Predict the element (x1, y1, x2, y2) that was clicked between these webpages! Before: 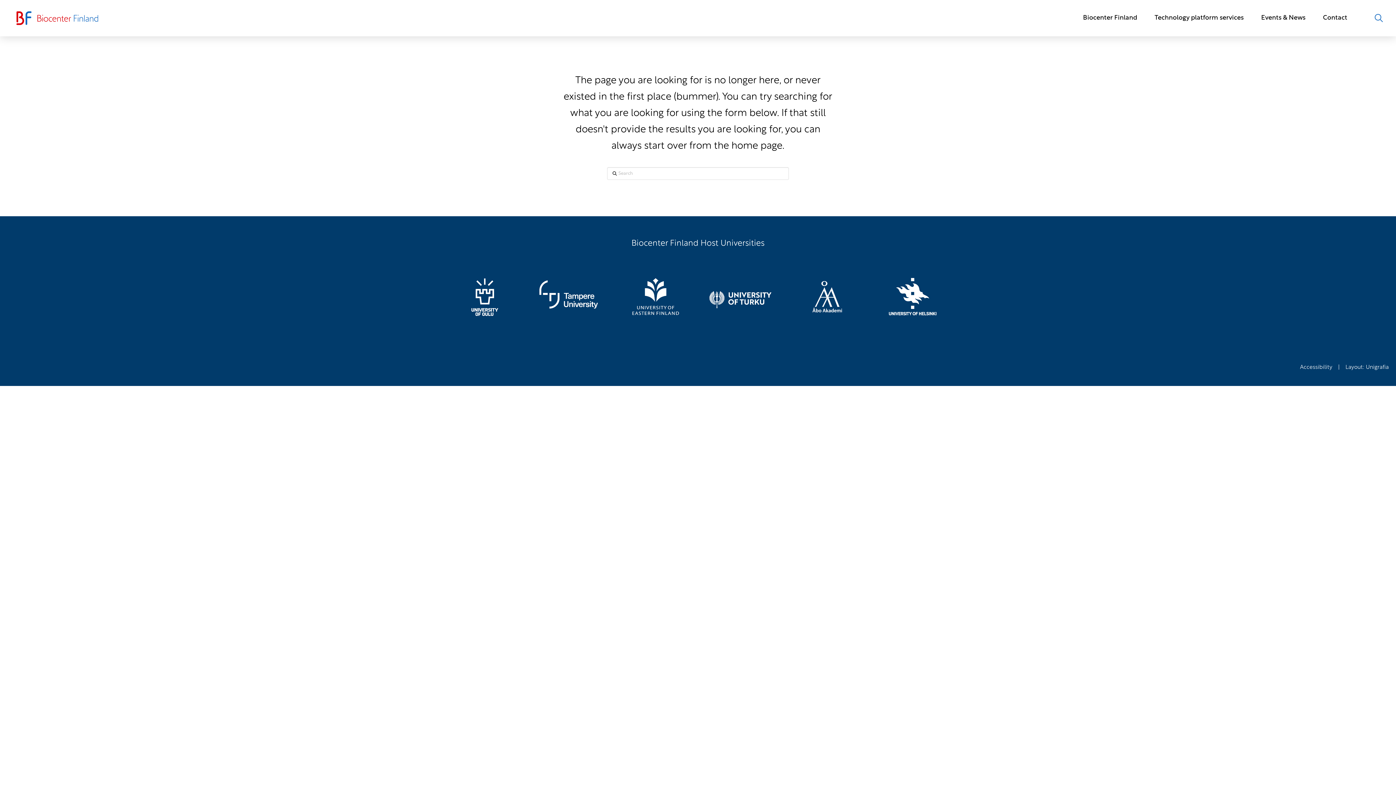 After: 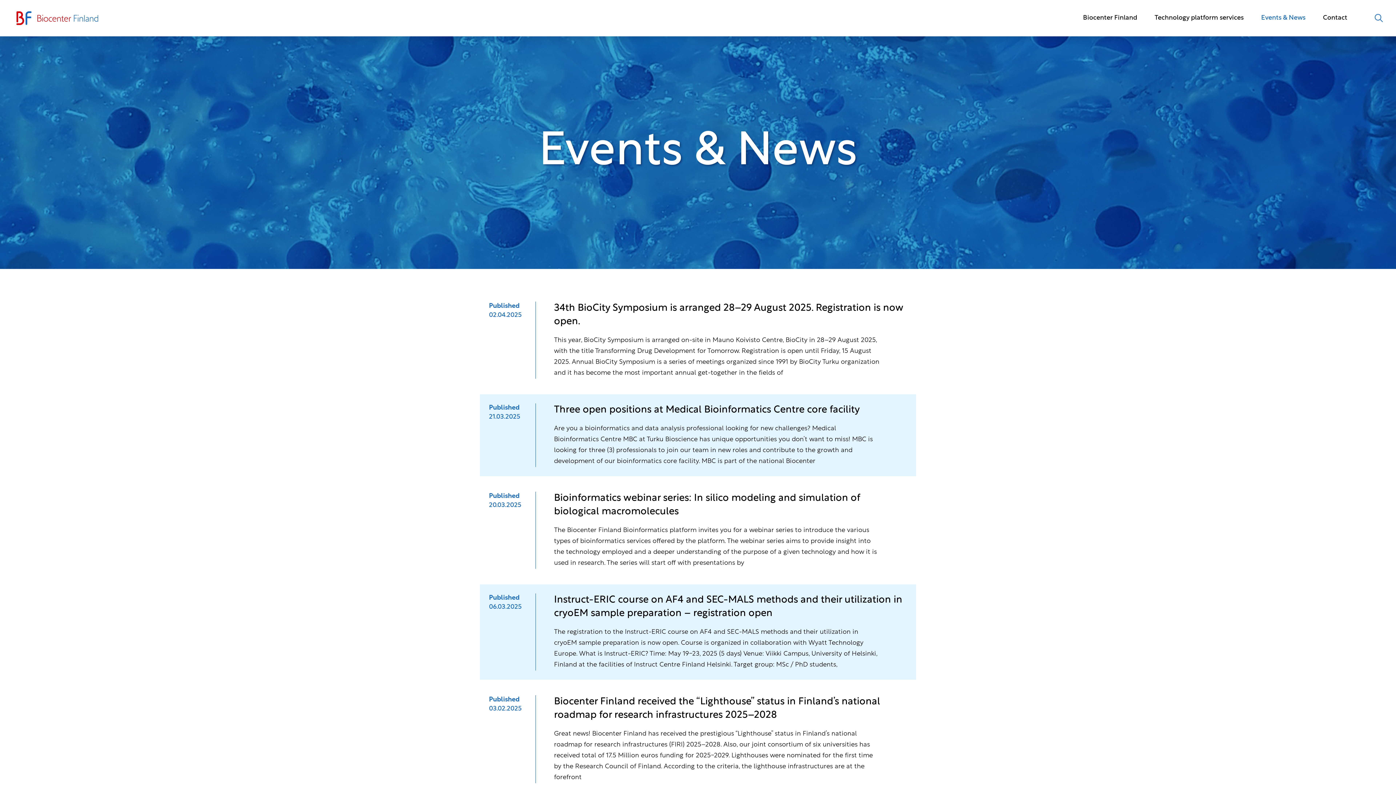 Action: label: Events & News bbox: (1252, 8, 1314, 28)